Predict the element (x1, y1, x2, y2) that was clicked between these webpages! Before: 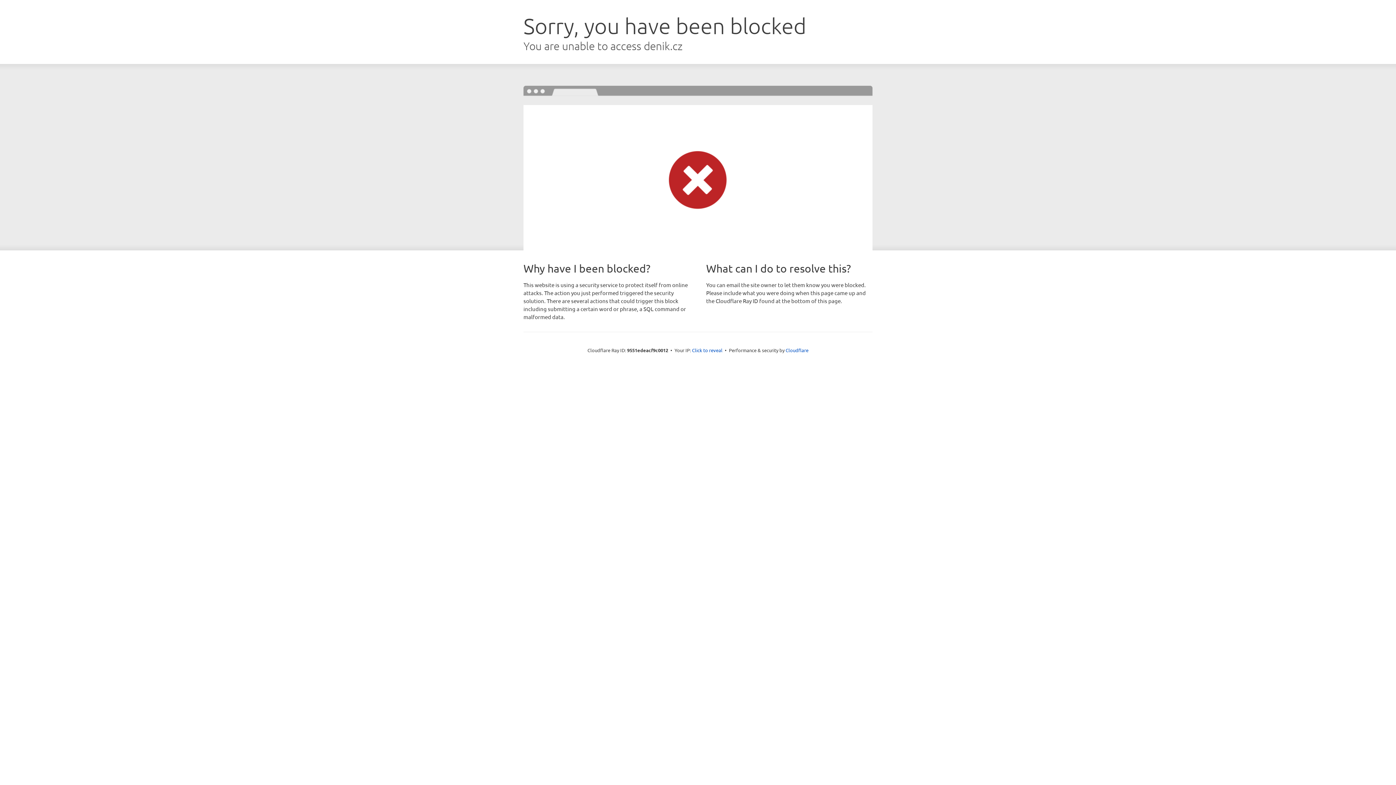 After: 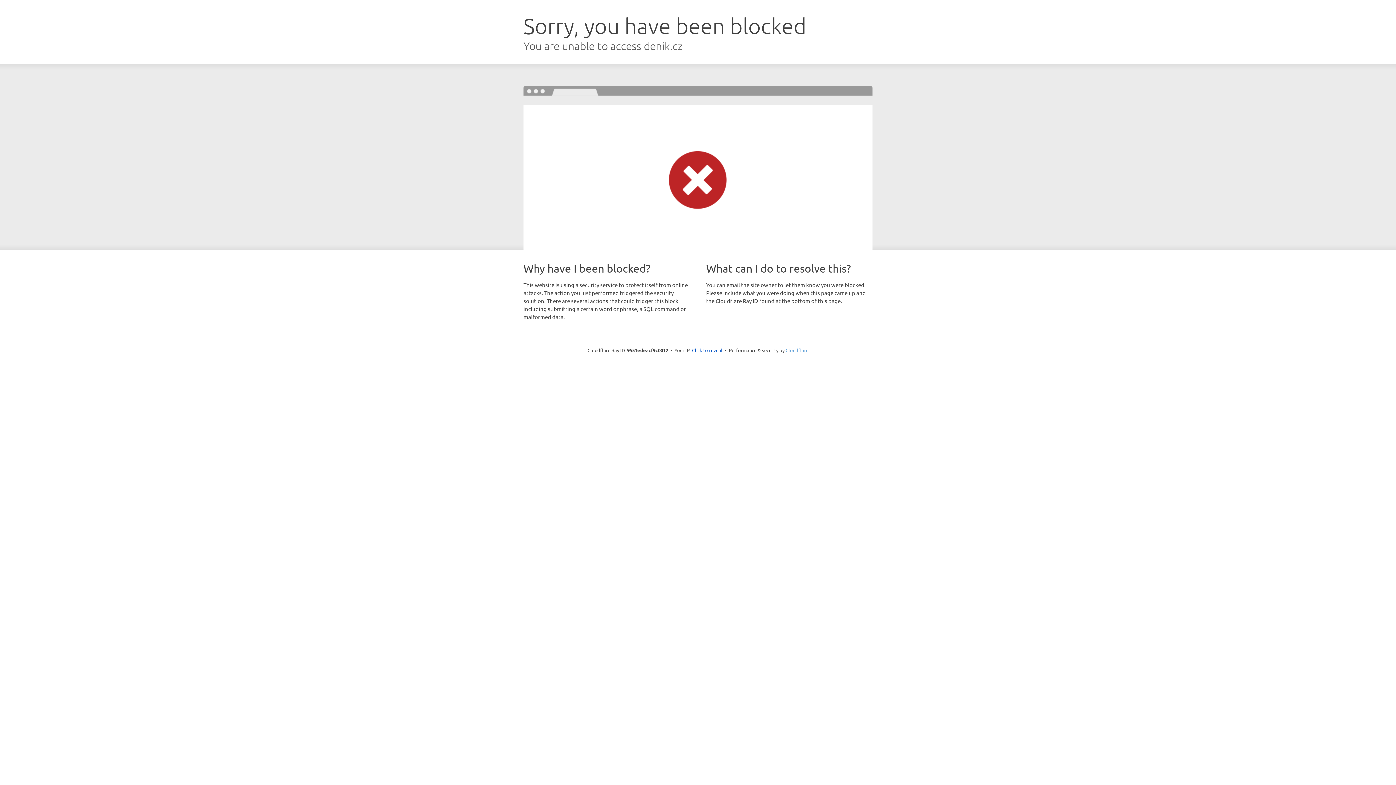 Action: bbox: (785, 347, 808, 353) label: Cloudflare